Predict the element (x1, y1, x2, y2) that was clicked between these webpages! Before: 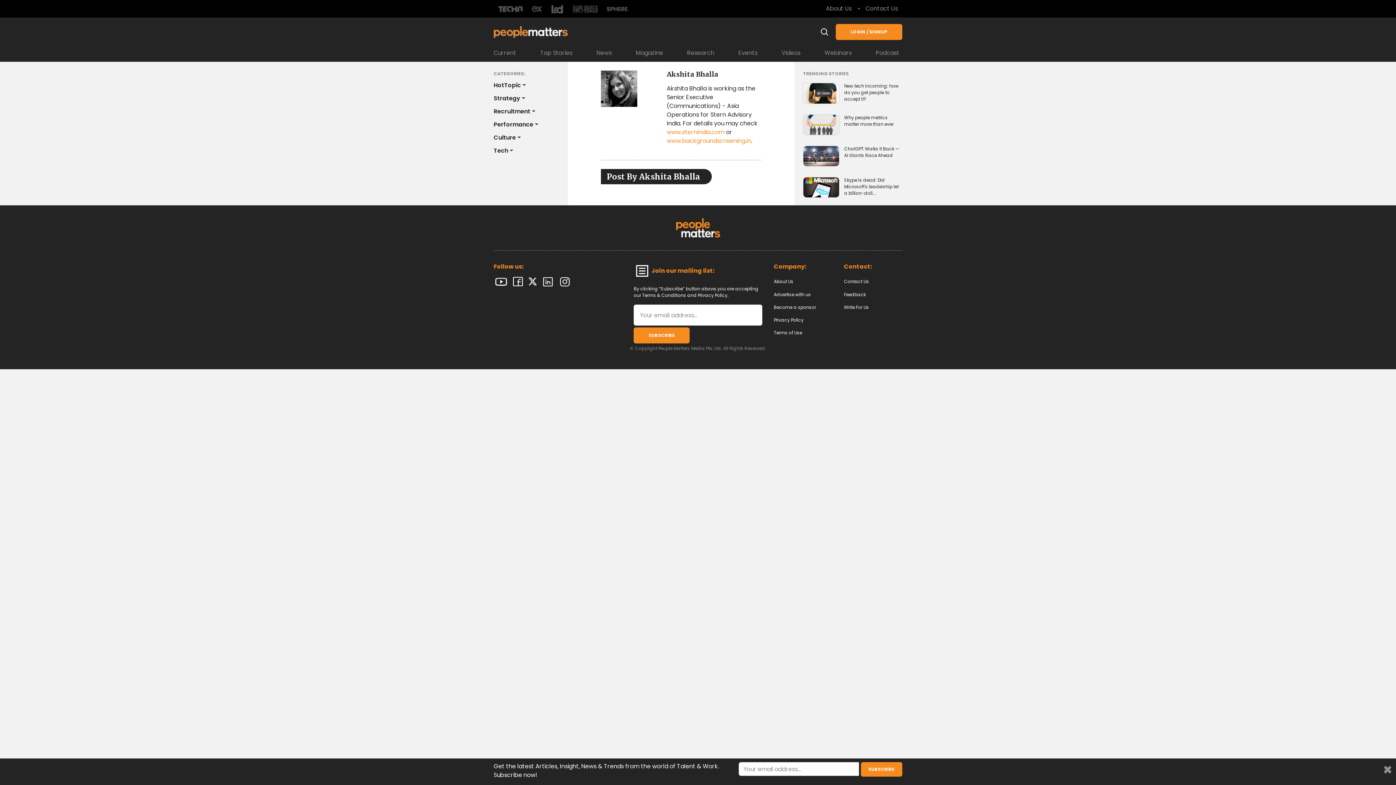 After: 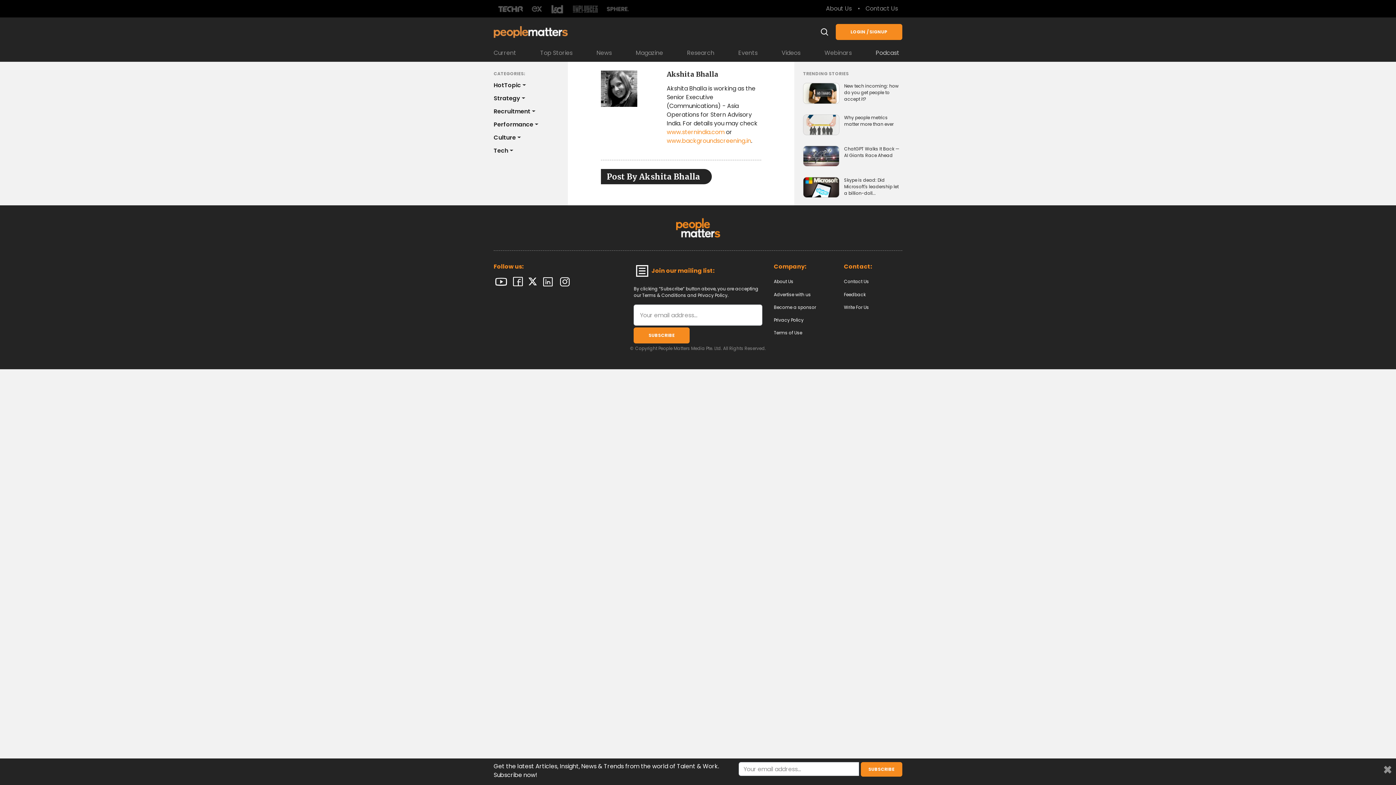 Action: label: Podcast bbox: (873, 45, 902, 60)